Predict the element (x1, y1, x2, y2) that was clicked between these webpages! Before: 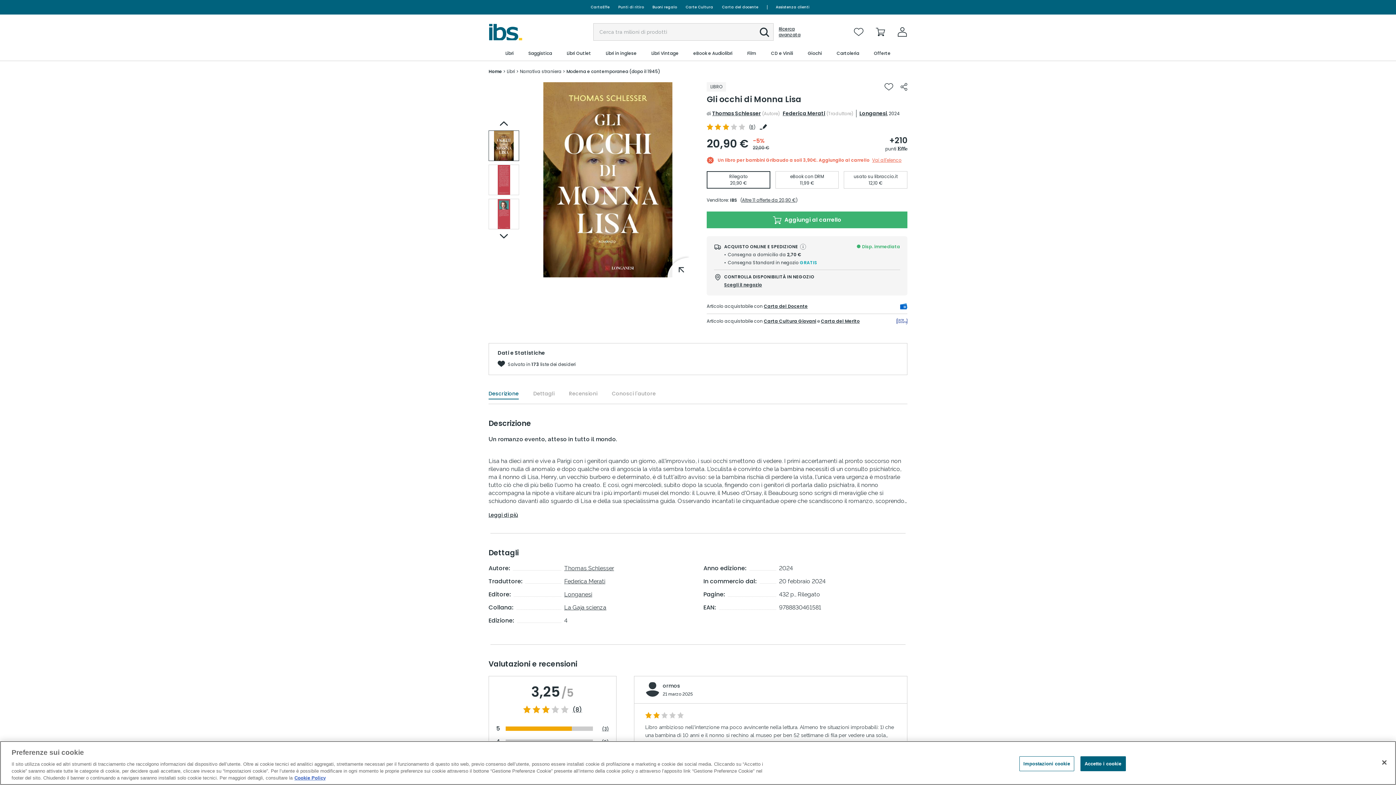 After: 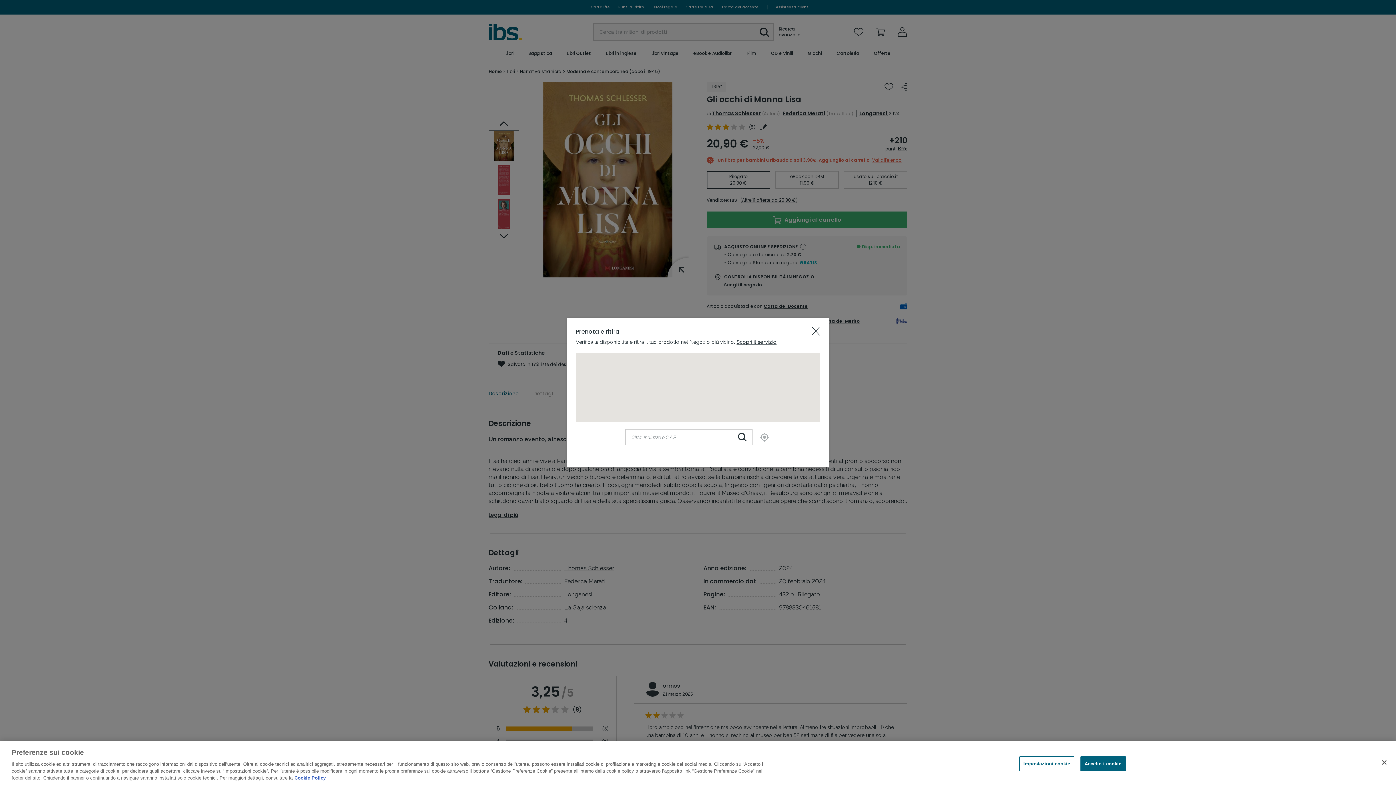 Action: bbox: (724, 281, 762, 288) label: Scegli il negozio